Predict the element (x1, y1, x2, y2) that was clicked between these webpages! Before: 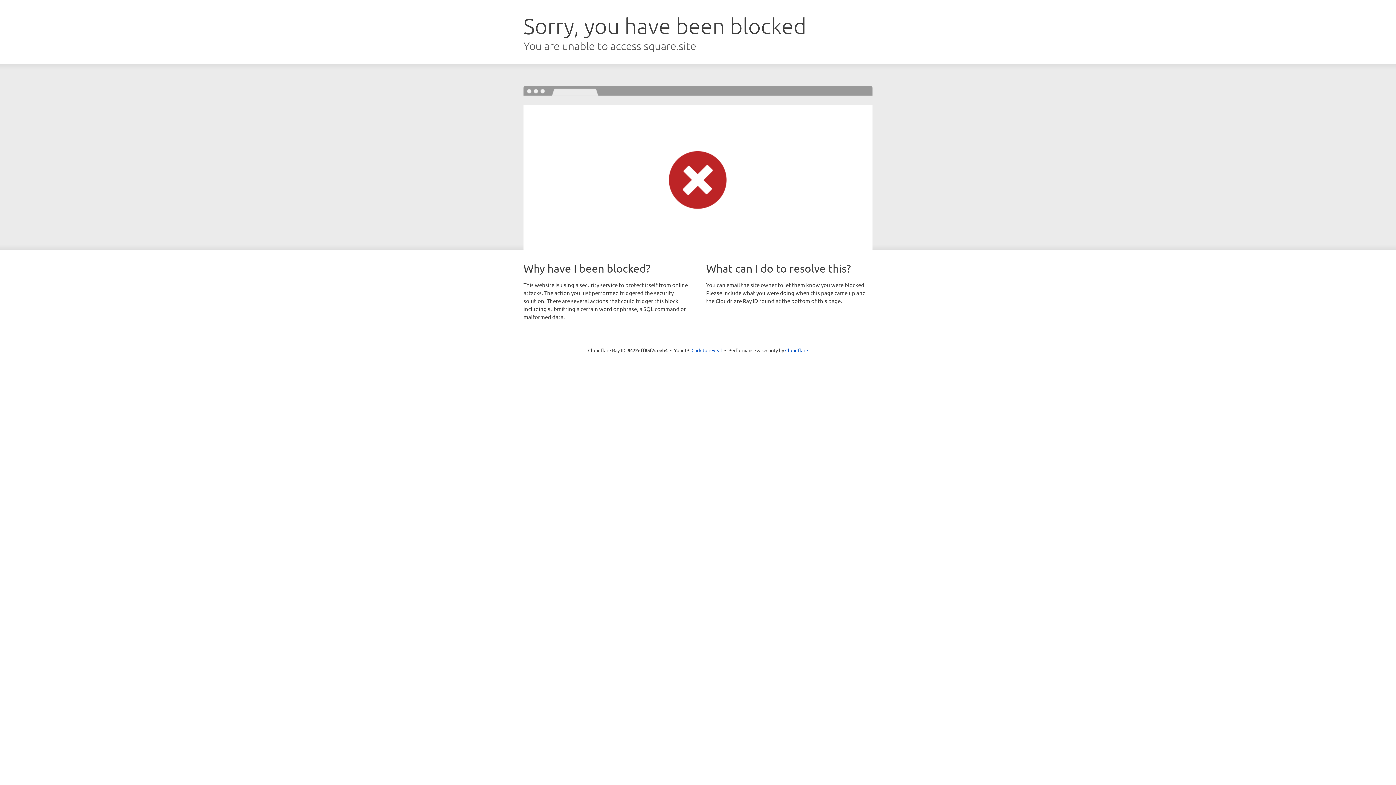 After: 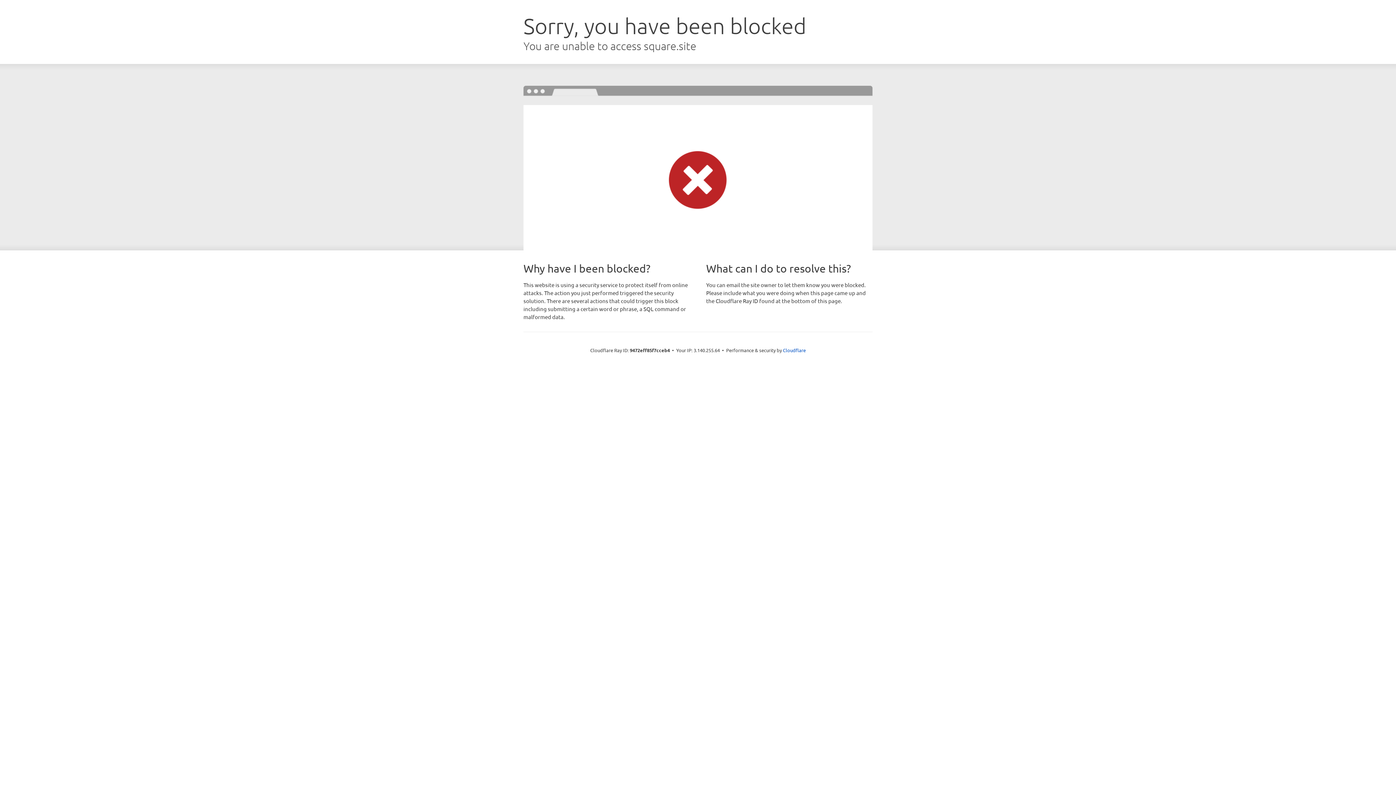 Action: label: Click to reveal bbox: (691, 346, 722, 353)